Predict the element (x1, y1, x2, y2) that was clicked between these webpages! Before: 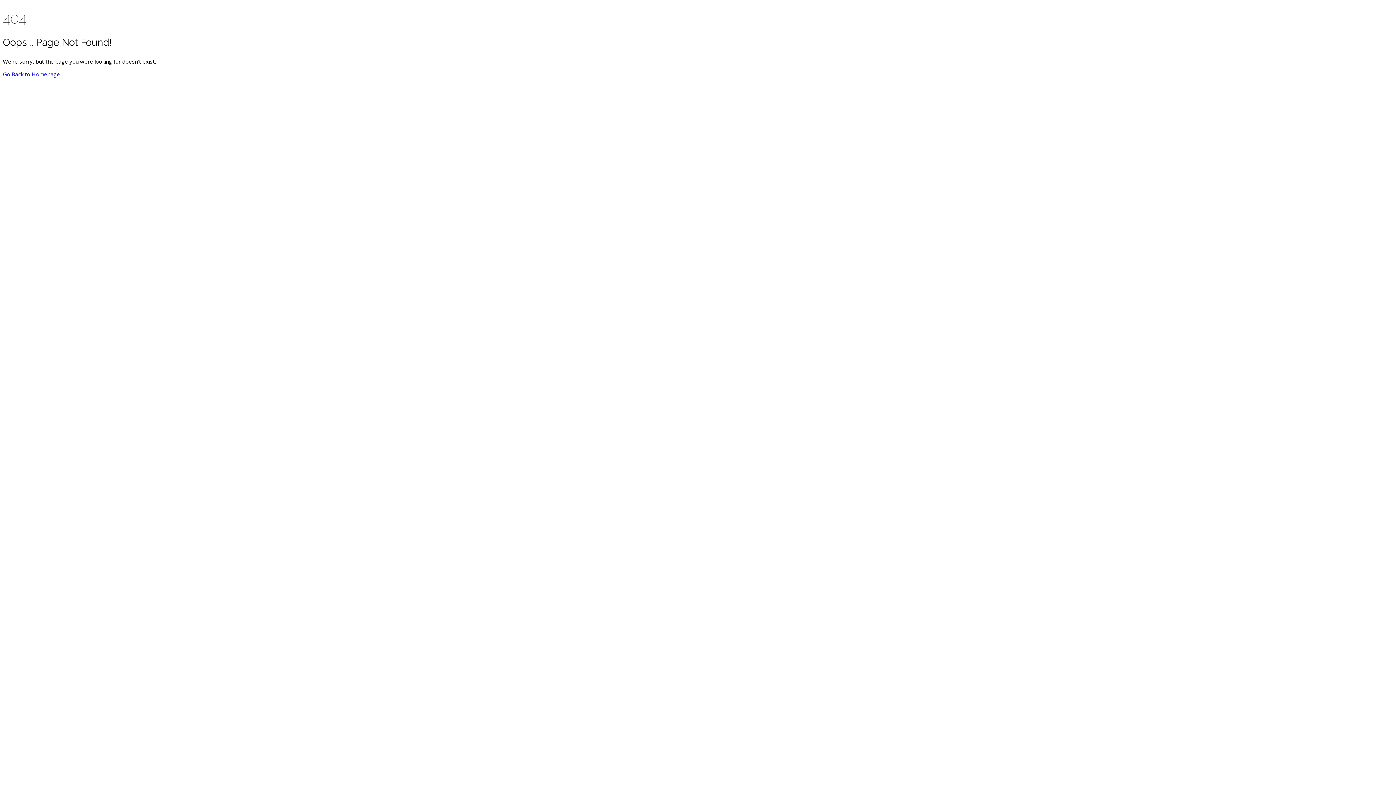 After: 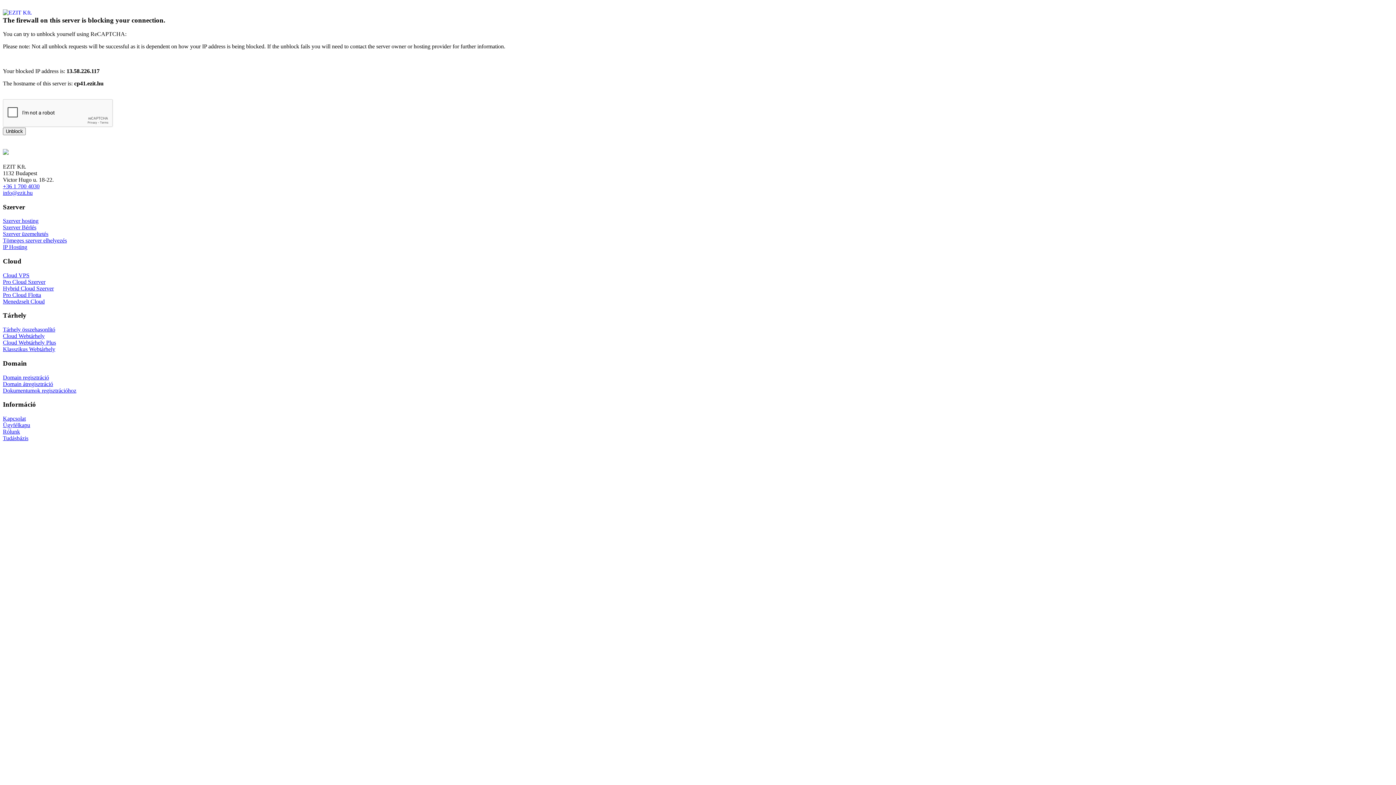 Action: label: Go Back to Homepage bbox: (2, 70, 60, 77)